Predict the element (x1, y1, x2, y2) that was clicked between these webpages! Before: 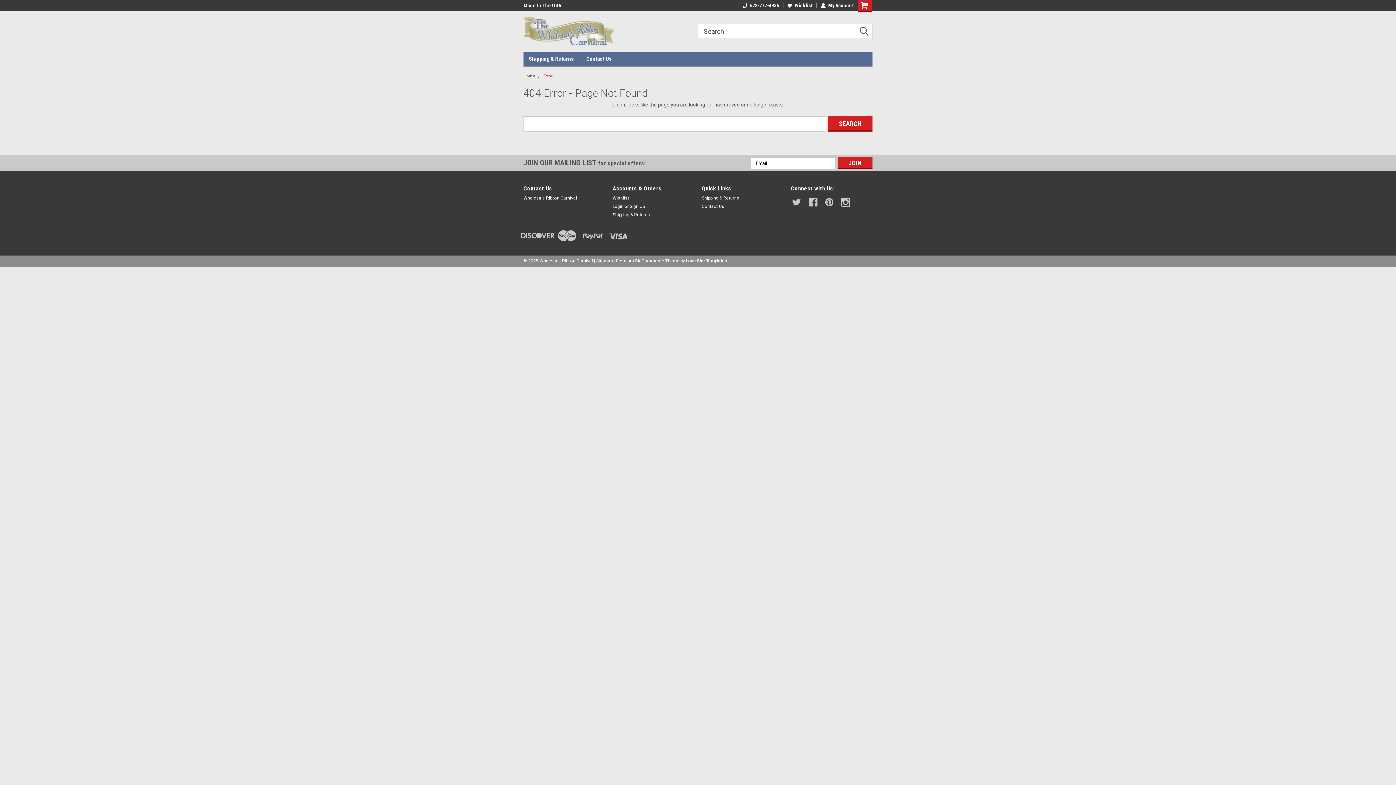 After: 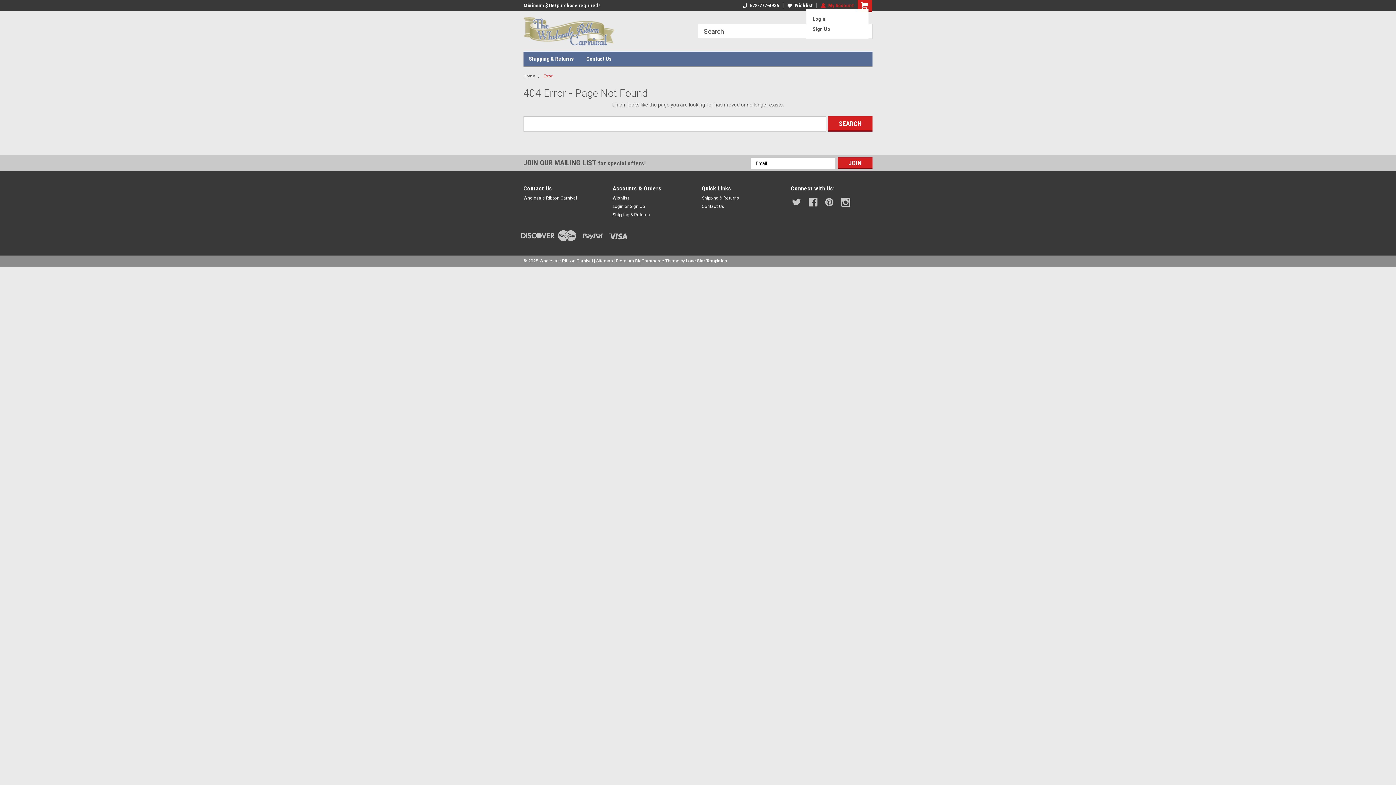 Action: bbox: (821, 2, 853, 8) label: My Account